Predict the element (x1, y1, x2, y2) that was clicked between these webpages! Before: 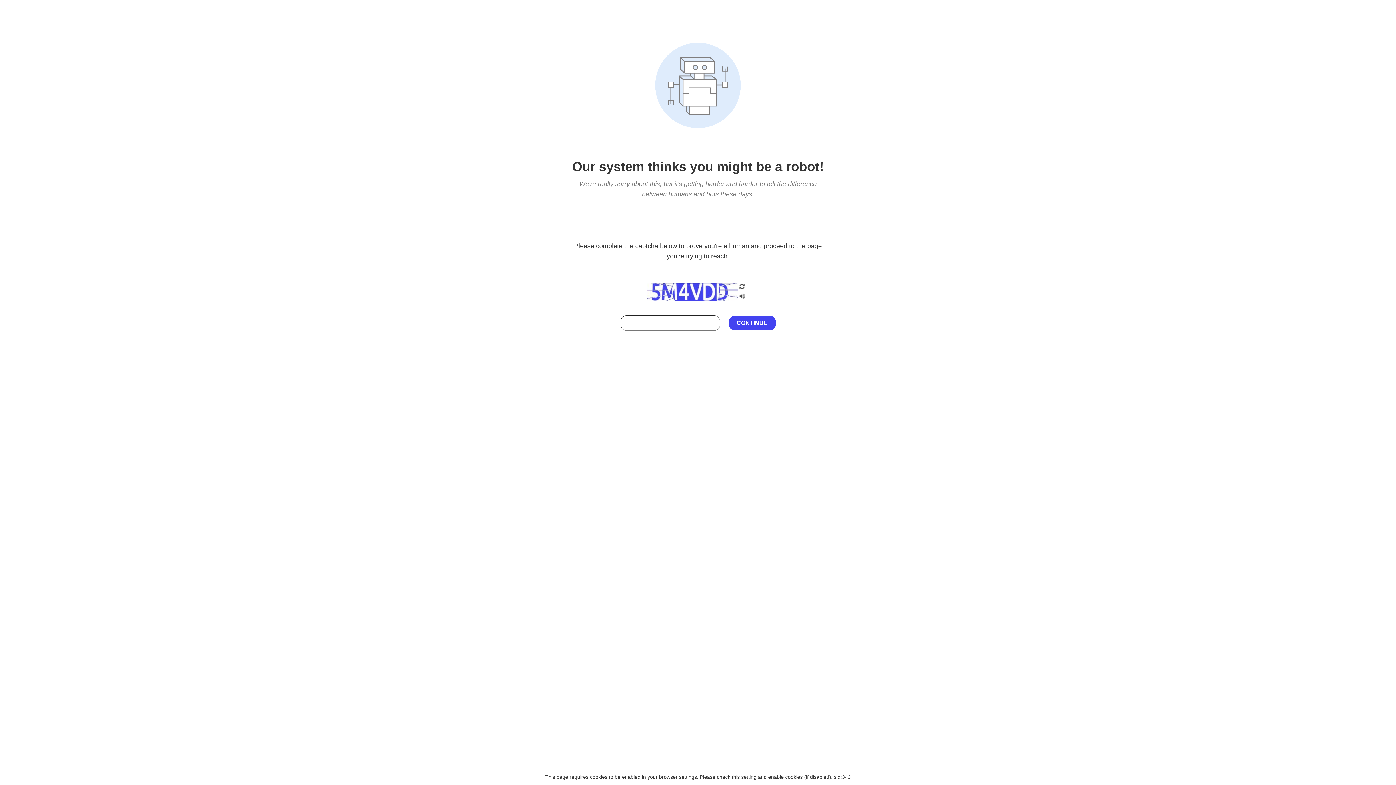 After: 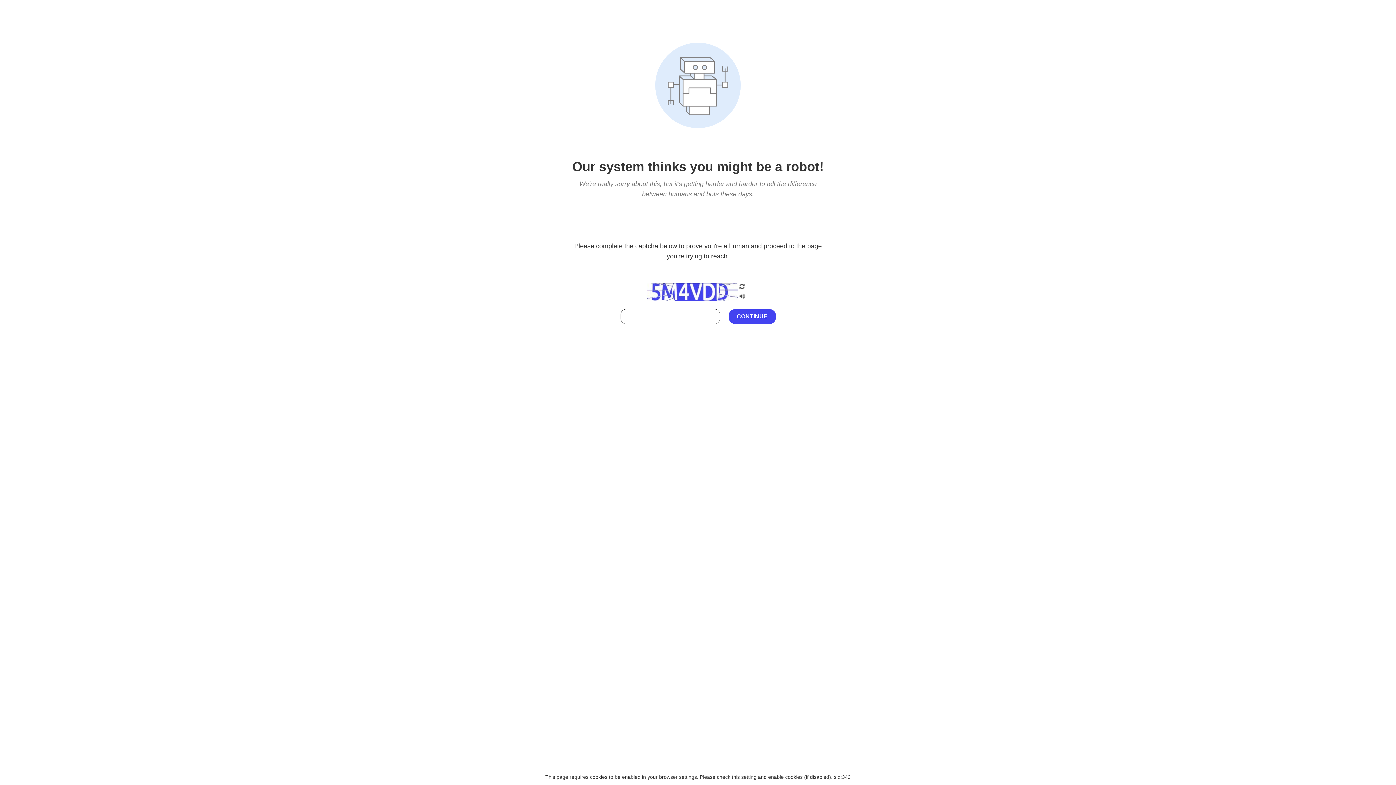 Action: bbox: (738, 212, 746, 219)